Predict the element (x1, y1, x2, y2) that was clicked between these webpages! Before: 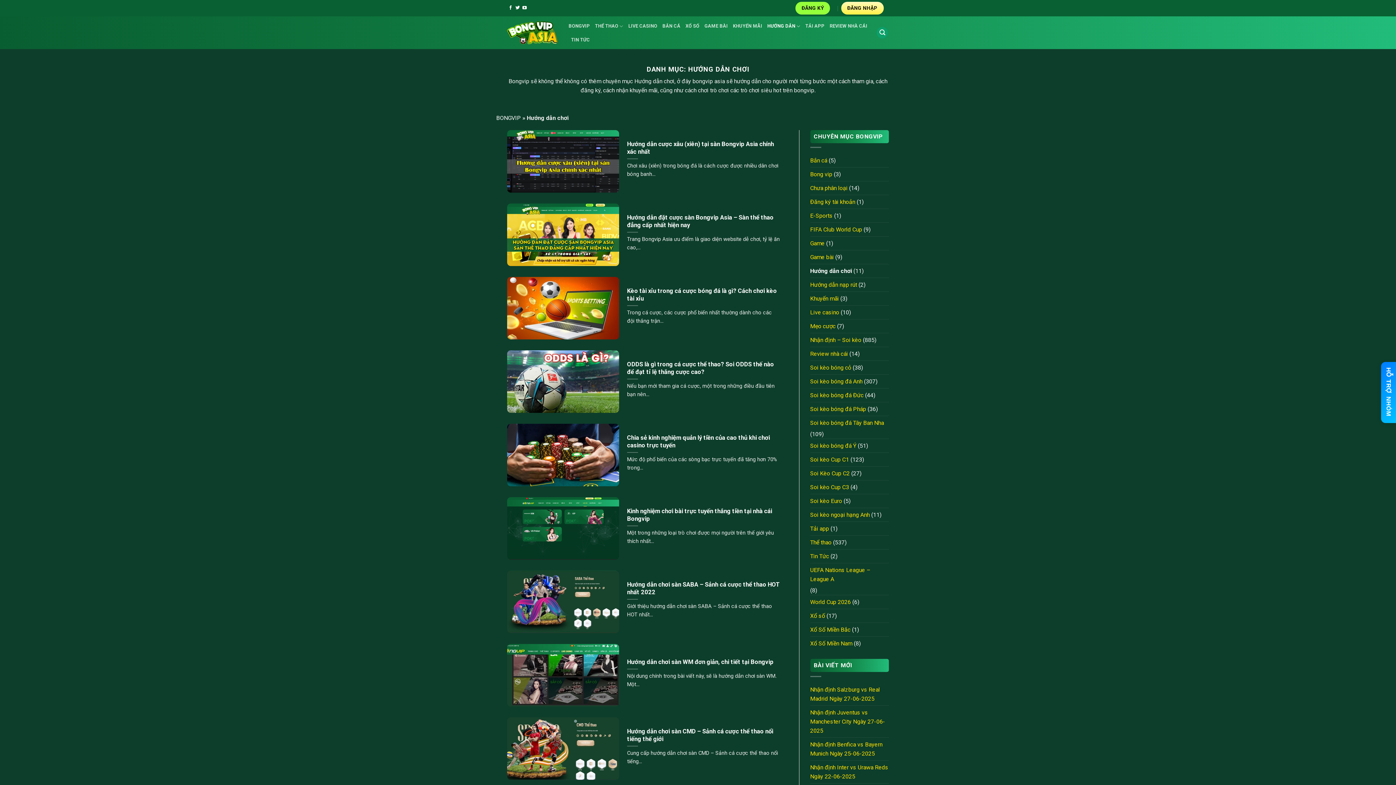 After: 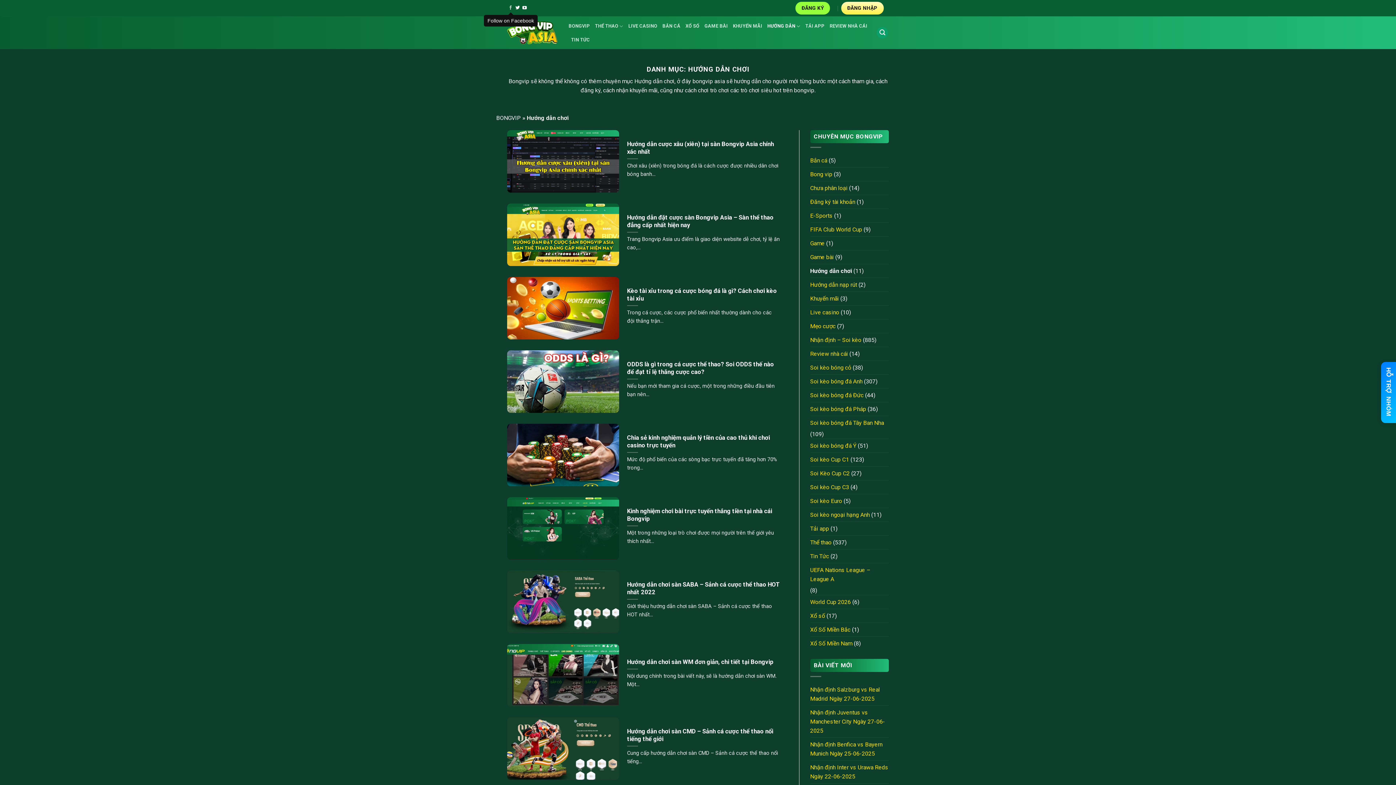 Action: bbox: (508, 5, 512, 10) label: Follow on Facebook